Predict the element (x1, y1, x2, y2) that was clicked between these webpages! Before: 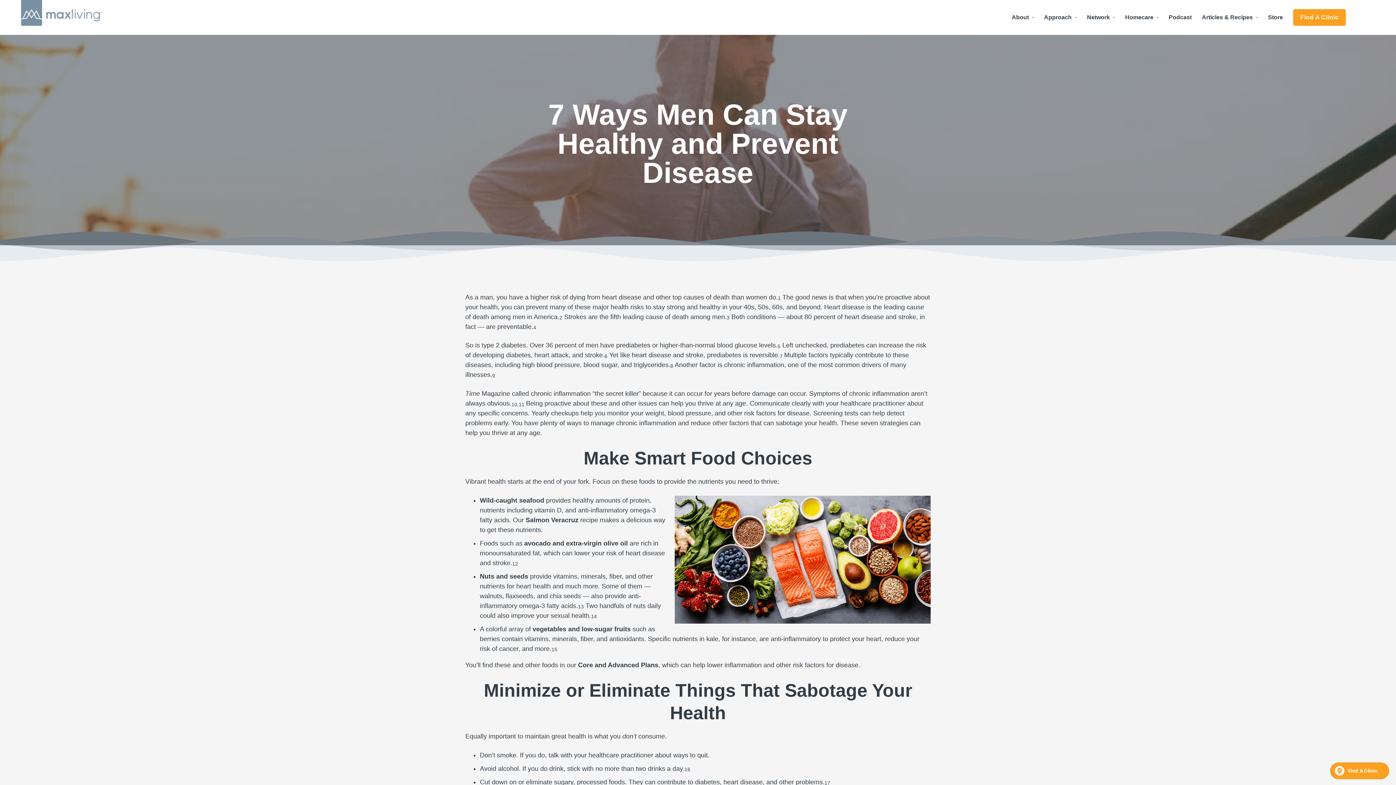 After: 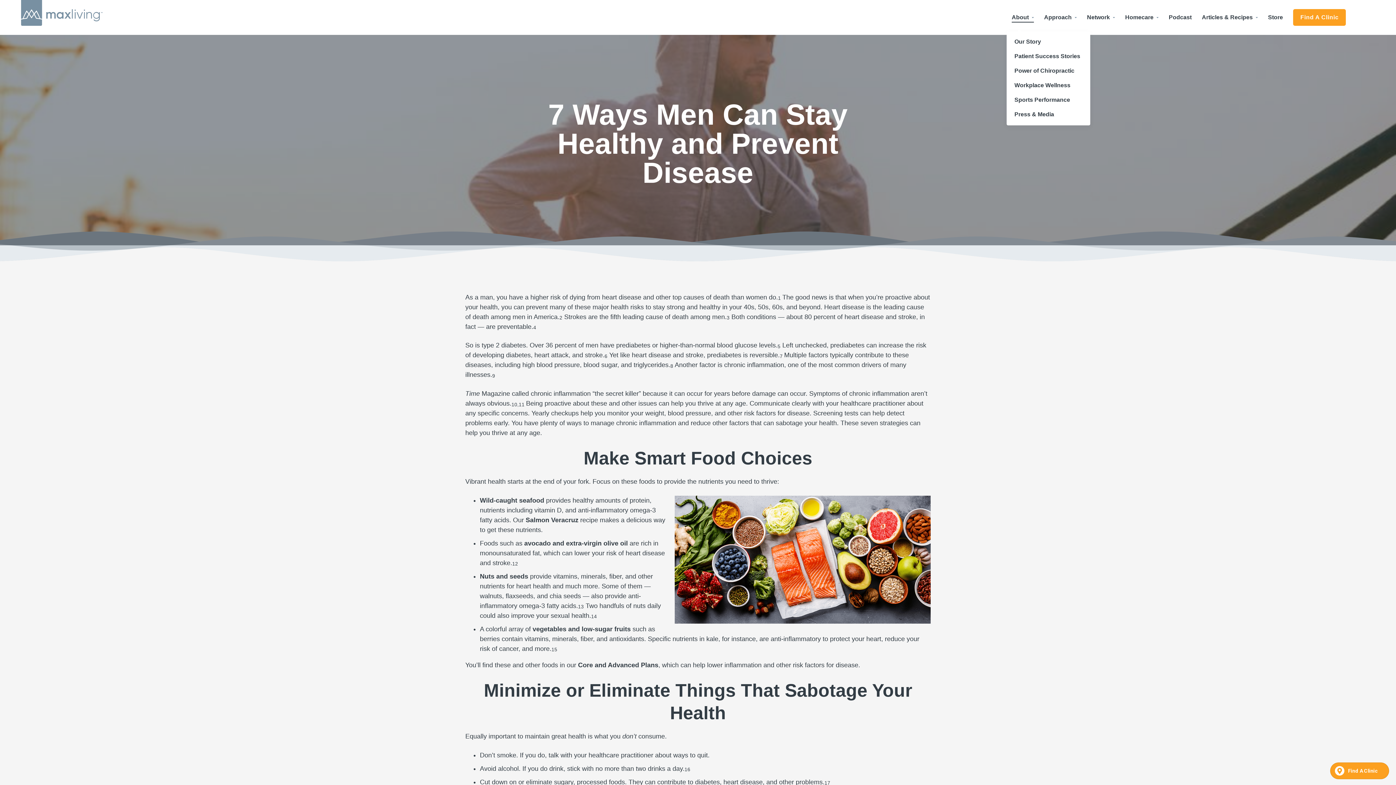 Action: bbox: (1011, 3, 1034, 31) label: About